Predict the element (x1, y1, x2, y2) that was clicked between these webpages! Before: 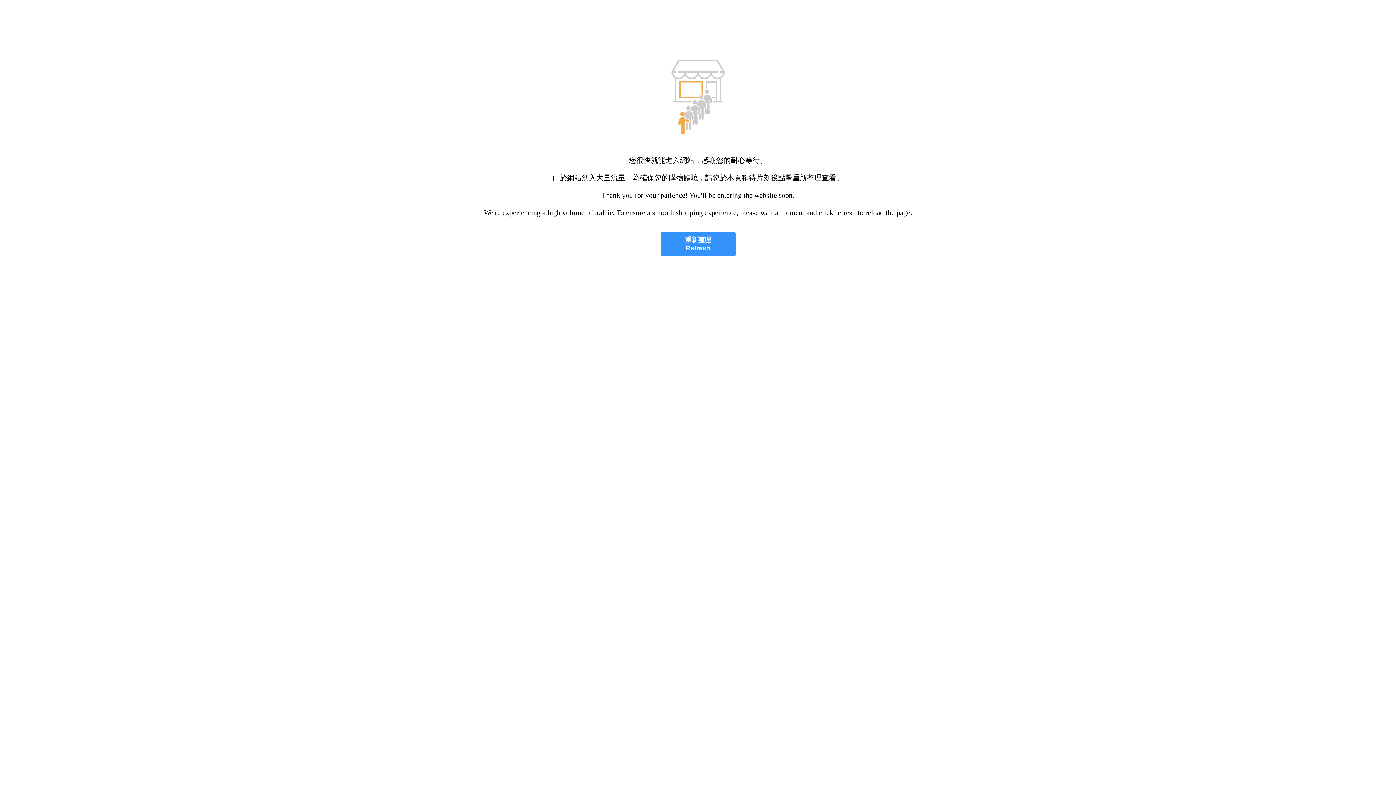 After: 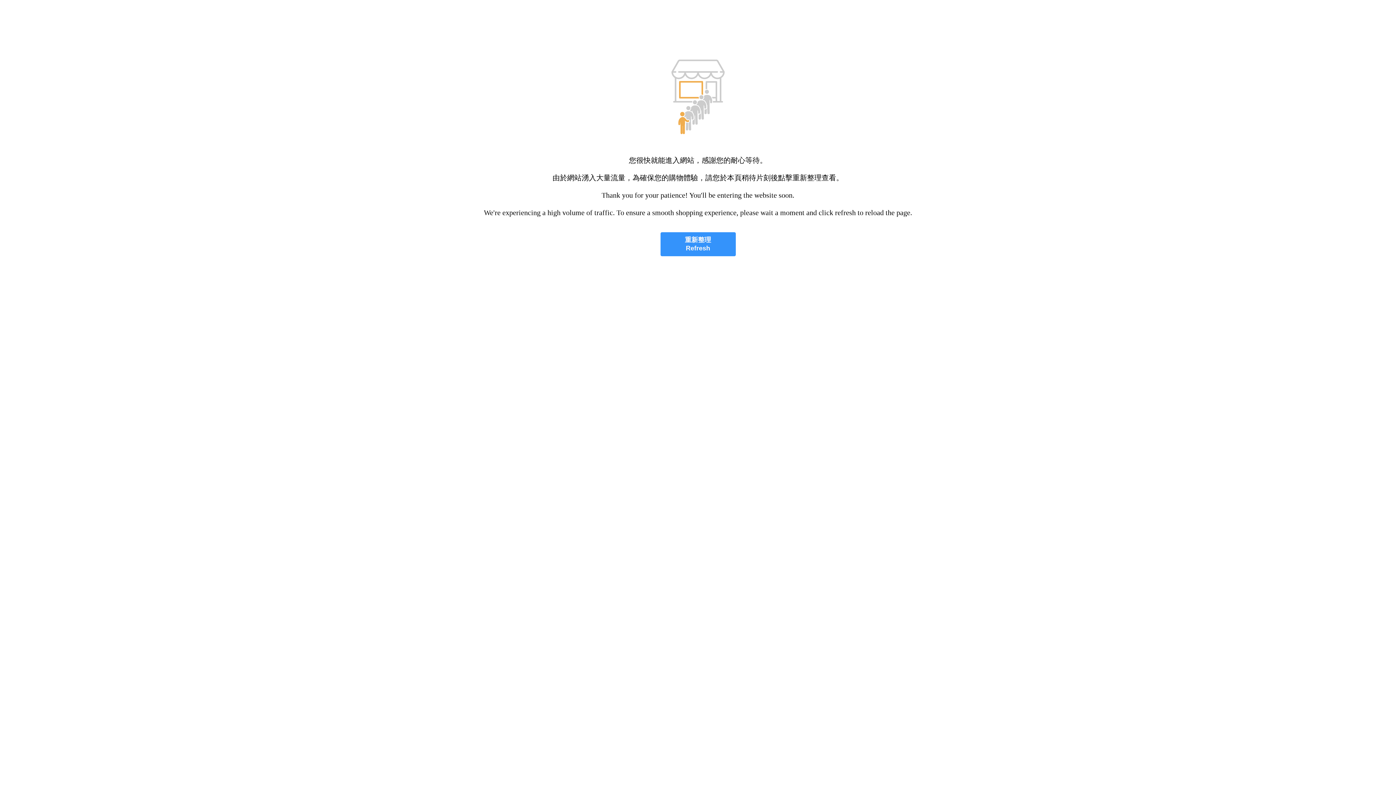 Action: bbox: (660, 232, 735, 256) label: 重新整理
Refresh